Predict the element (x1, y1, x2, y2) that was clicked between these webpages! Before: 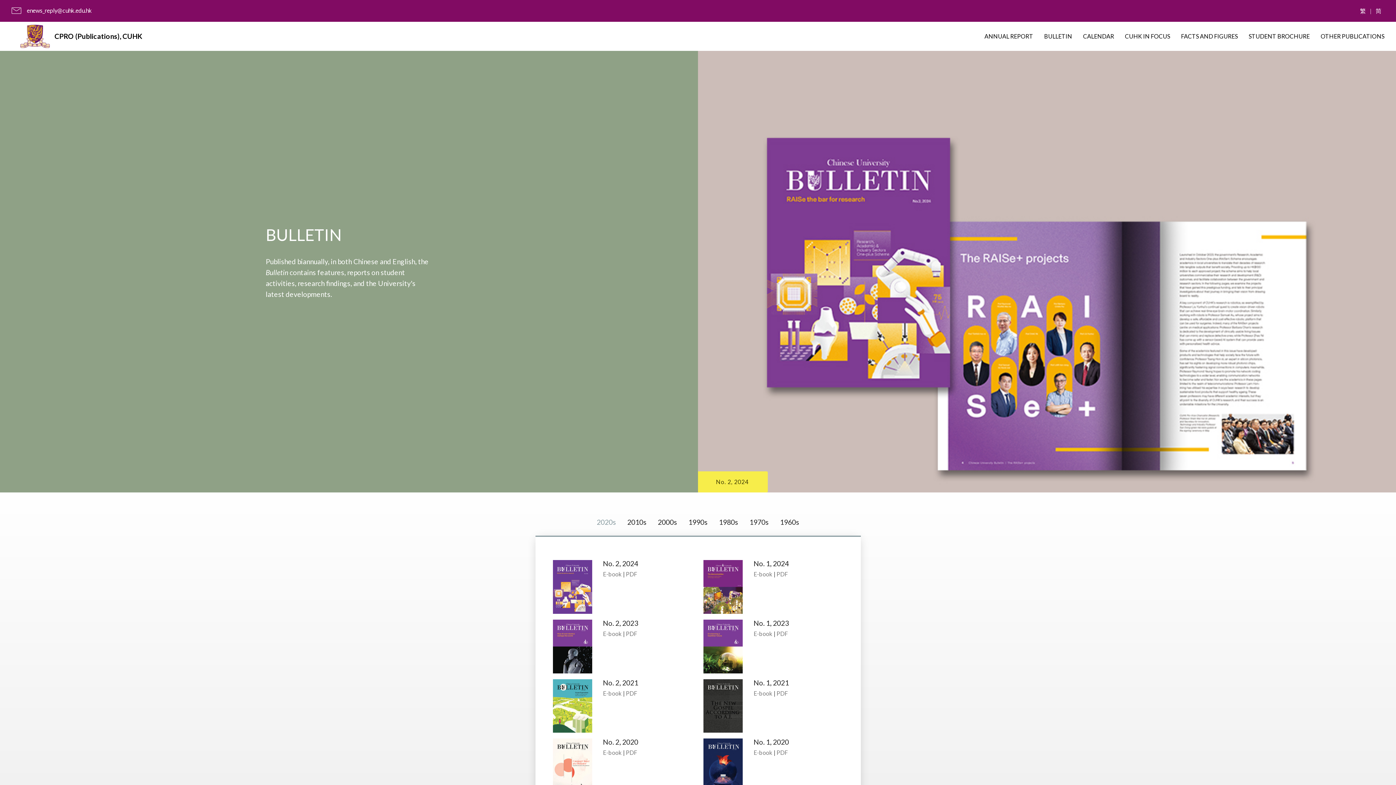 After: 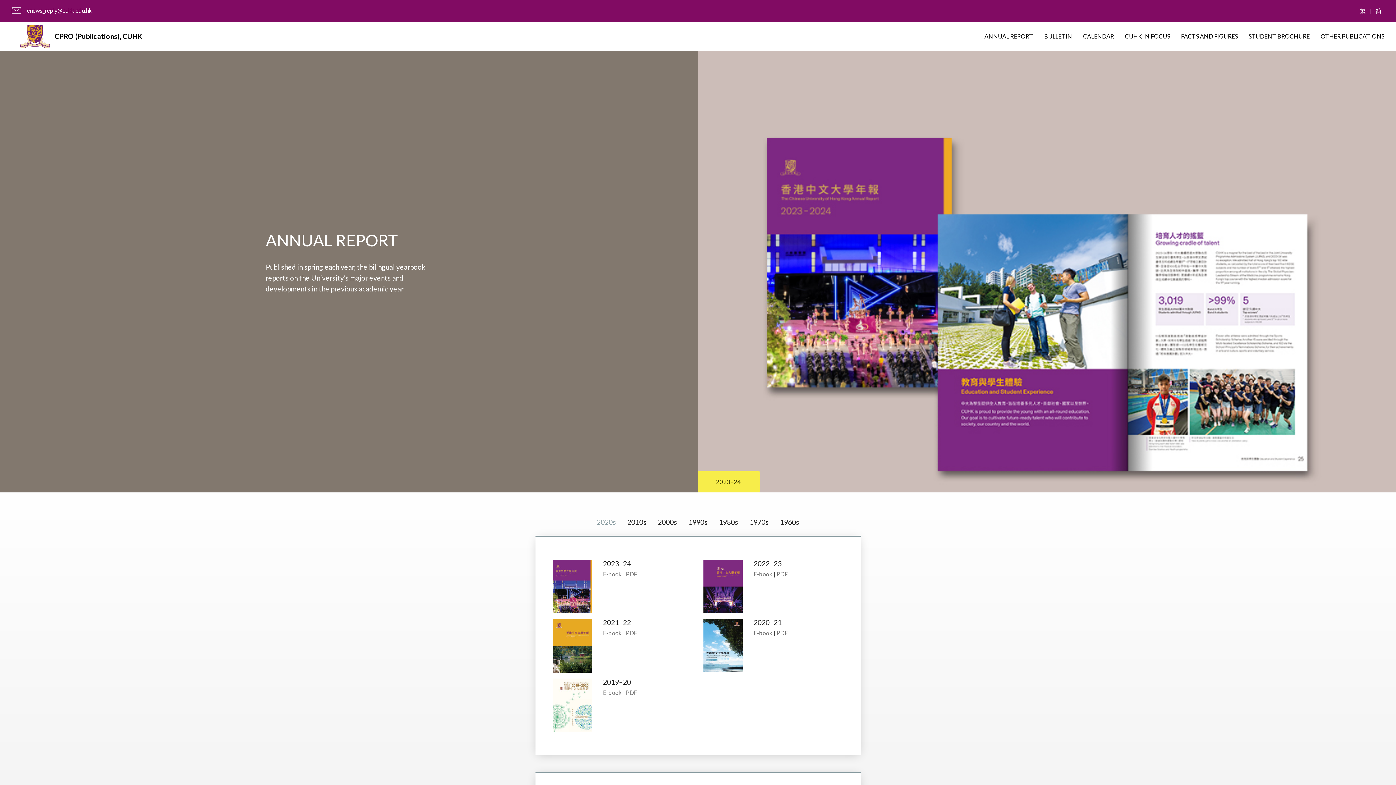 Action: bbox: (984, 30, 1033, 42) label: ANNUAL REPORT